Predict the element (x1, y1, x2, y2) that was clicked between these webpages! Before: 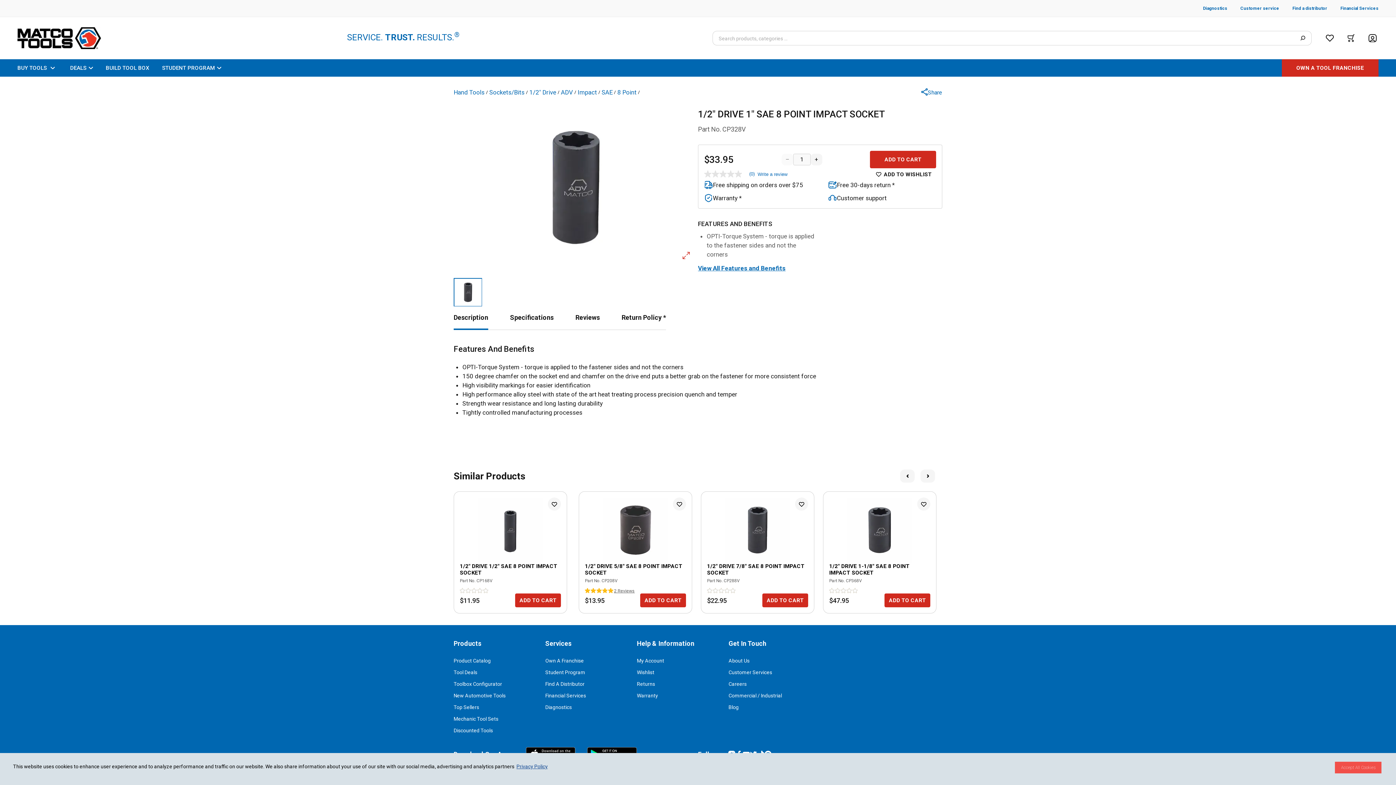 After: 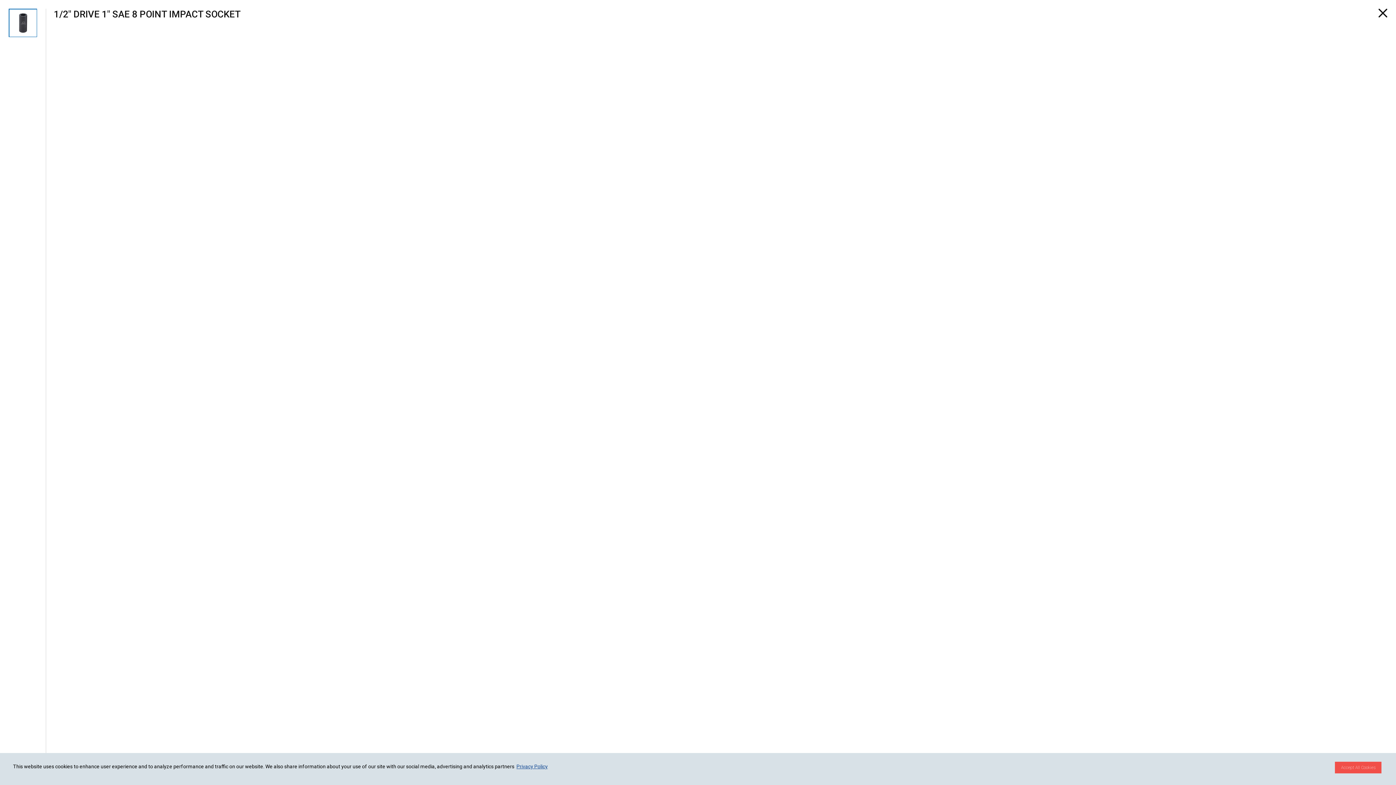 Action: label: Full screen bbox: (681, 251, 690, 260)